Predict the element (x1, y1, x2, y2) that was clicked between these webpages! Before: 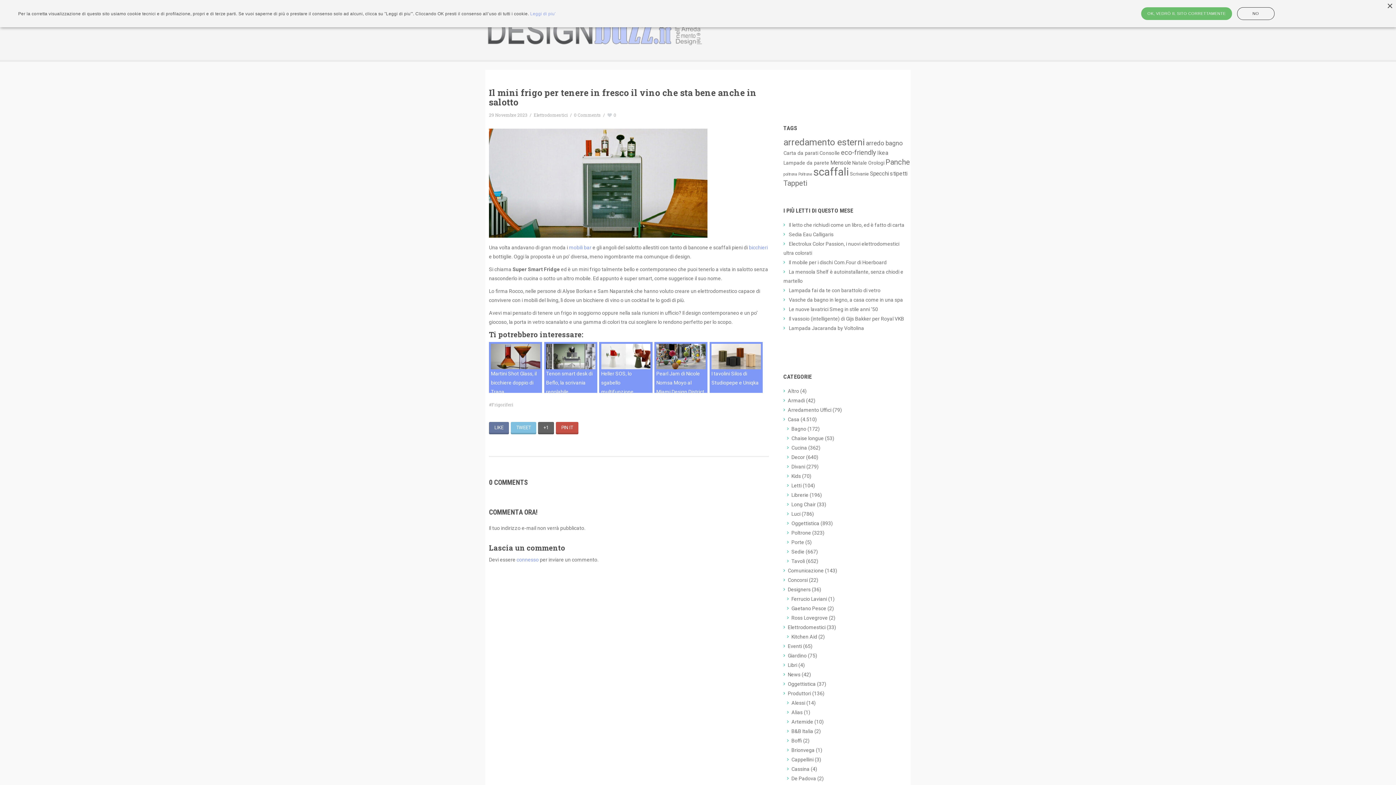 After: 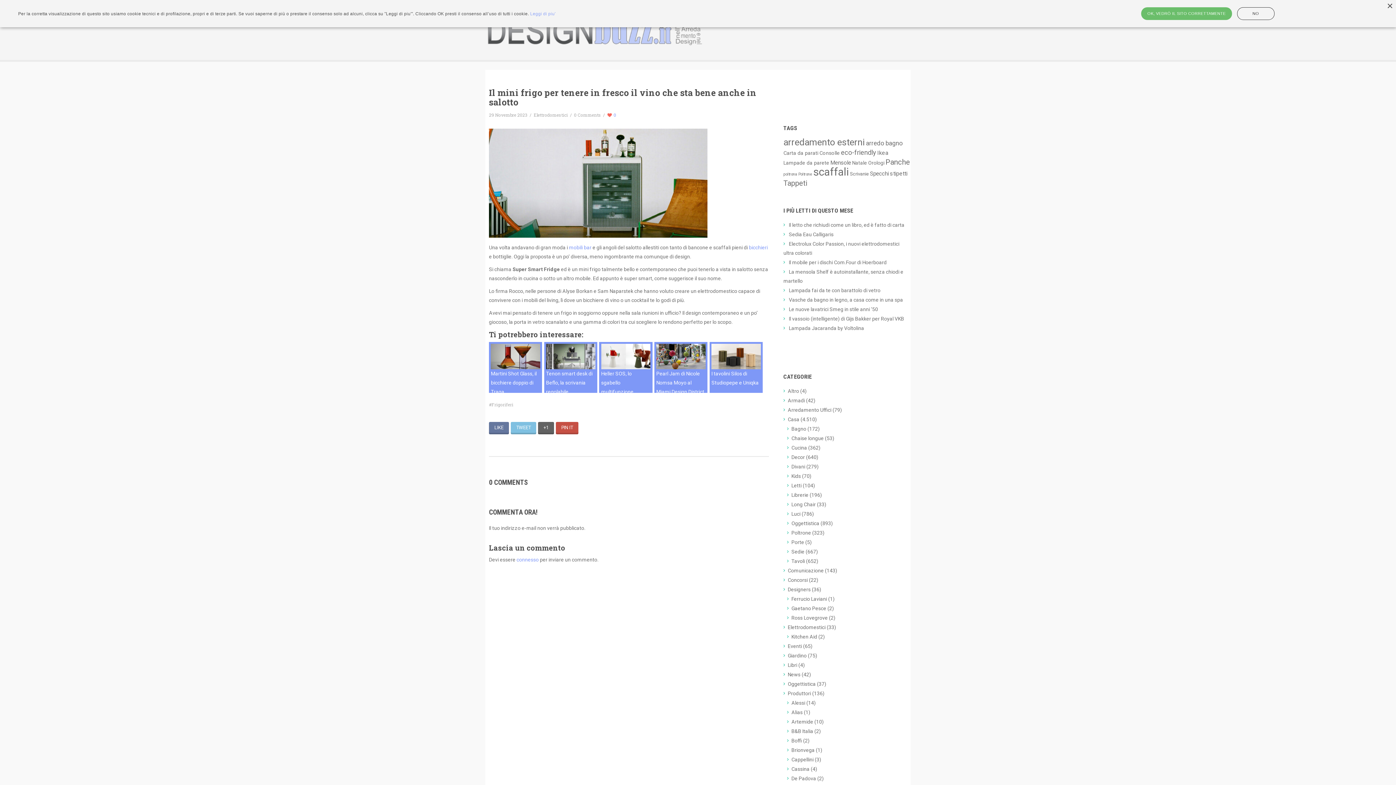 Action: bbox: (607, 110, 616, 119) label: 0